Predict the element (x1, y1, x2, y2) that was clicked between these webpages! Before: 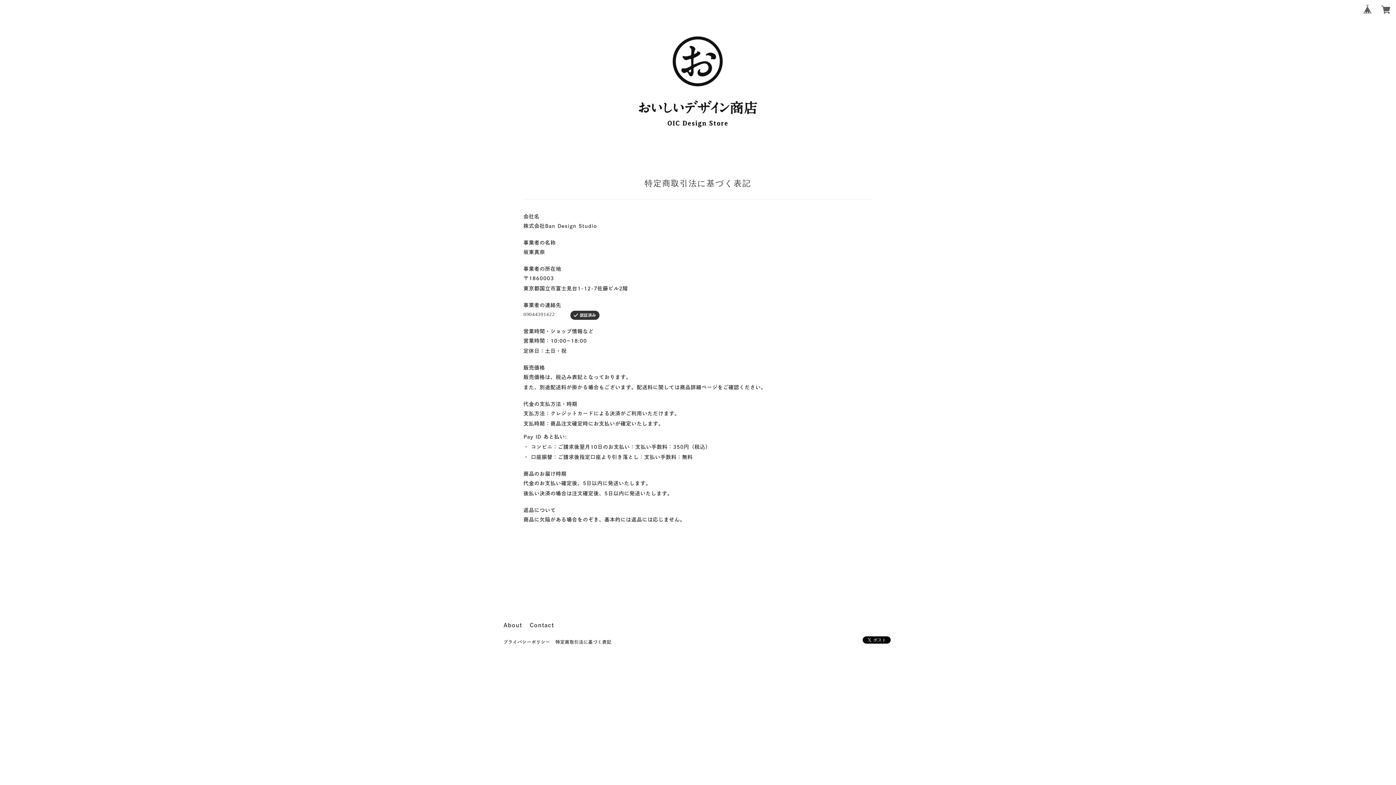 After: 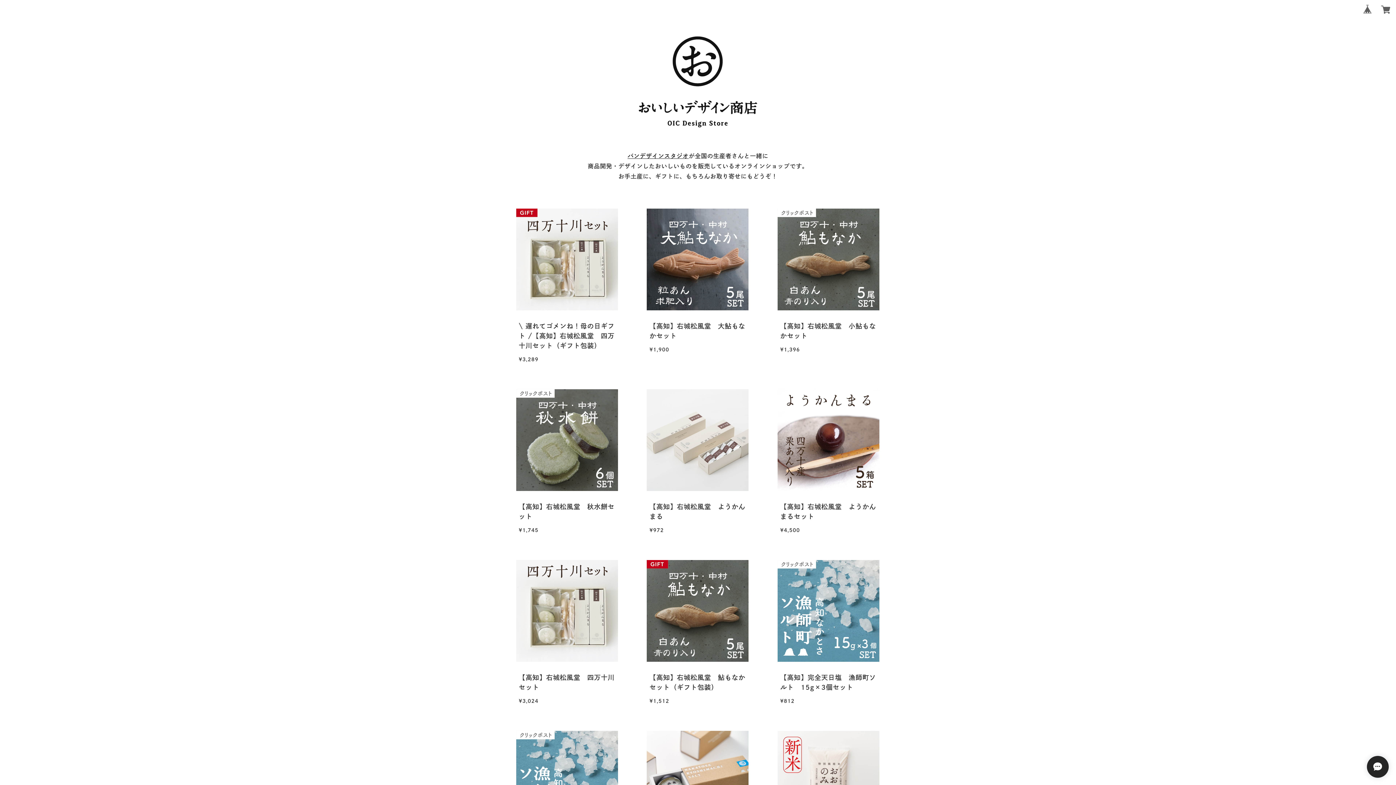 Action: bbox: (638, 36, 757, 150)